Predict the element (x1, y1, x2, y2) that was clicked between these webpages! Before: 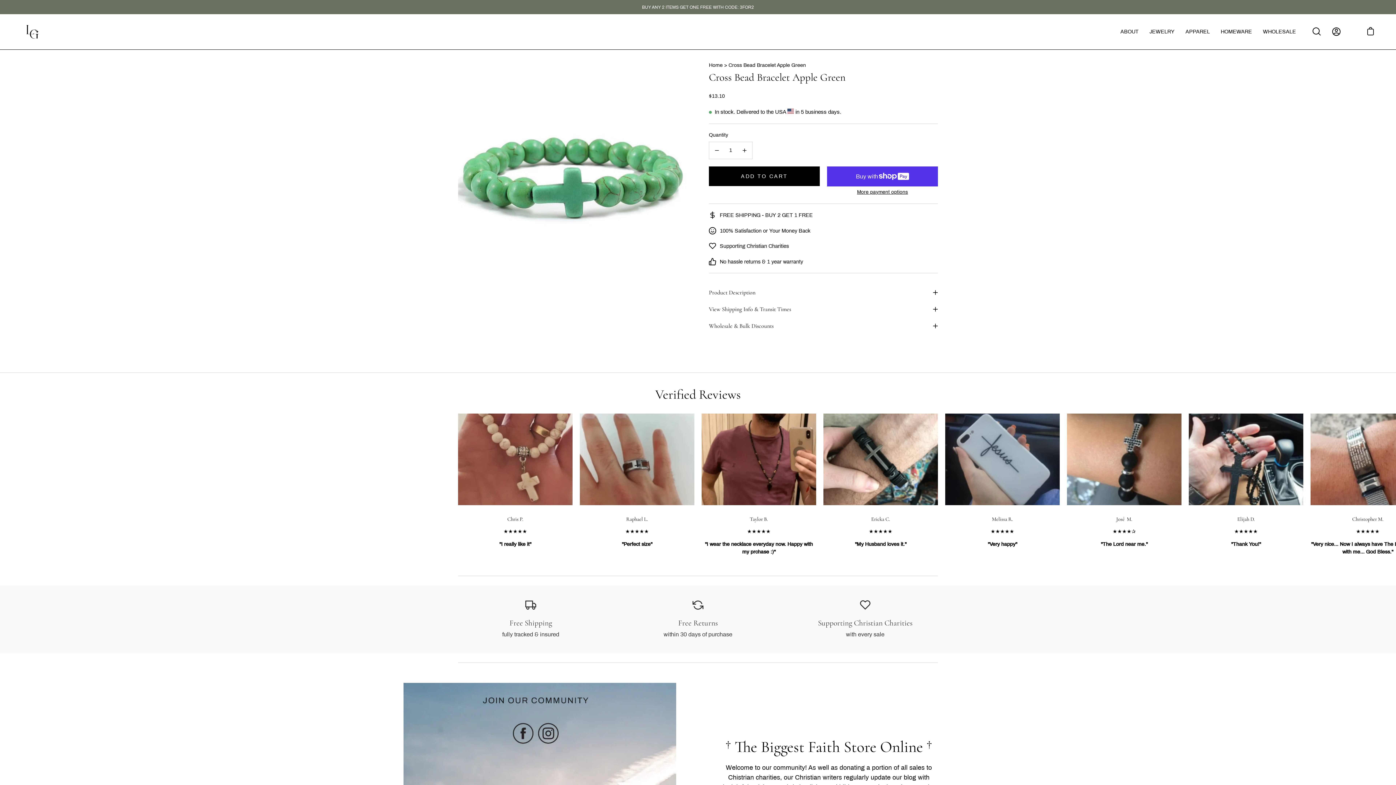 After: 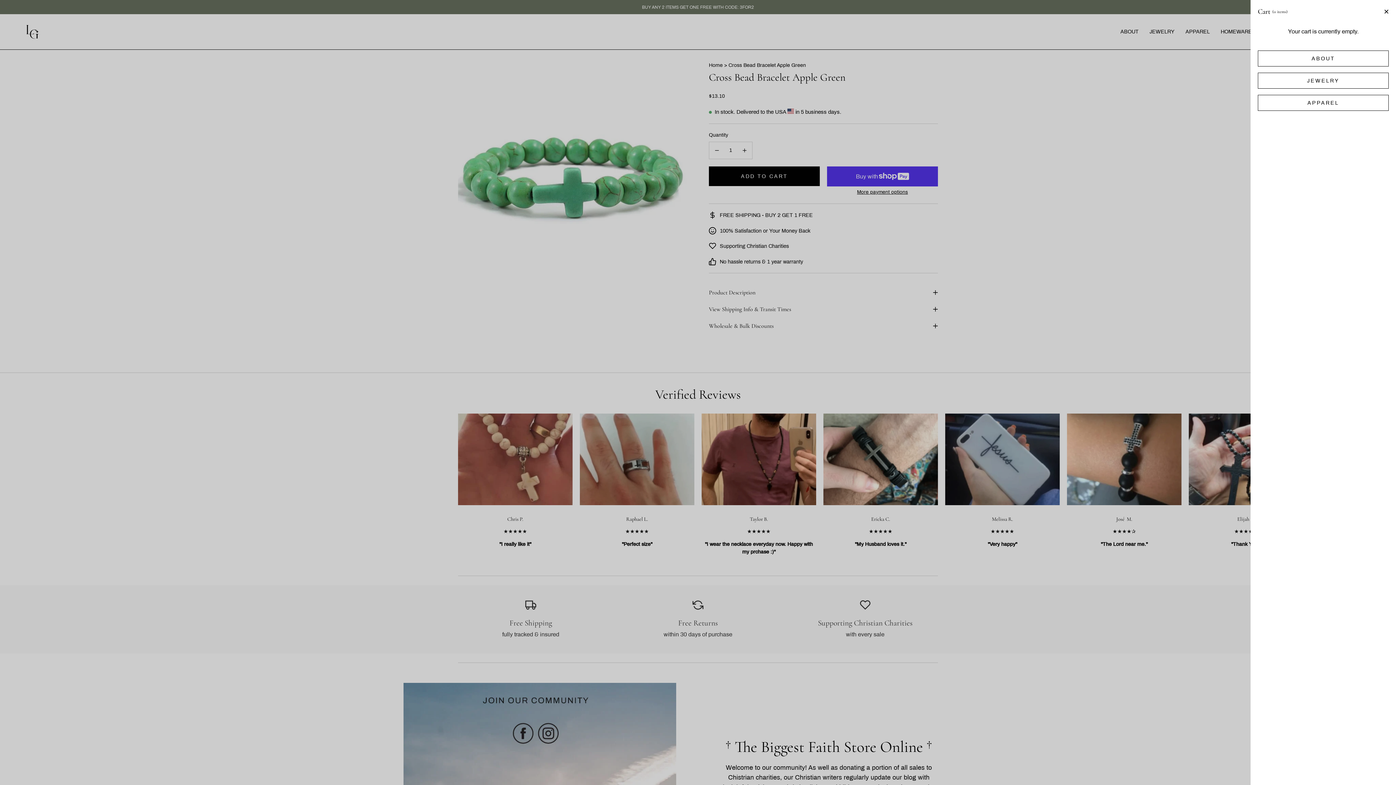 Action: label: OPEN CART bbox: (1362, 23, 1378, 39)